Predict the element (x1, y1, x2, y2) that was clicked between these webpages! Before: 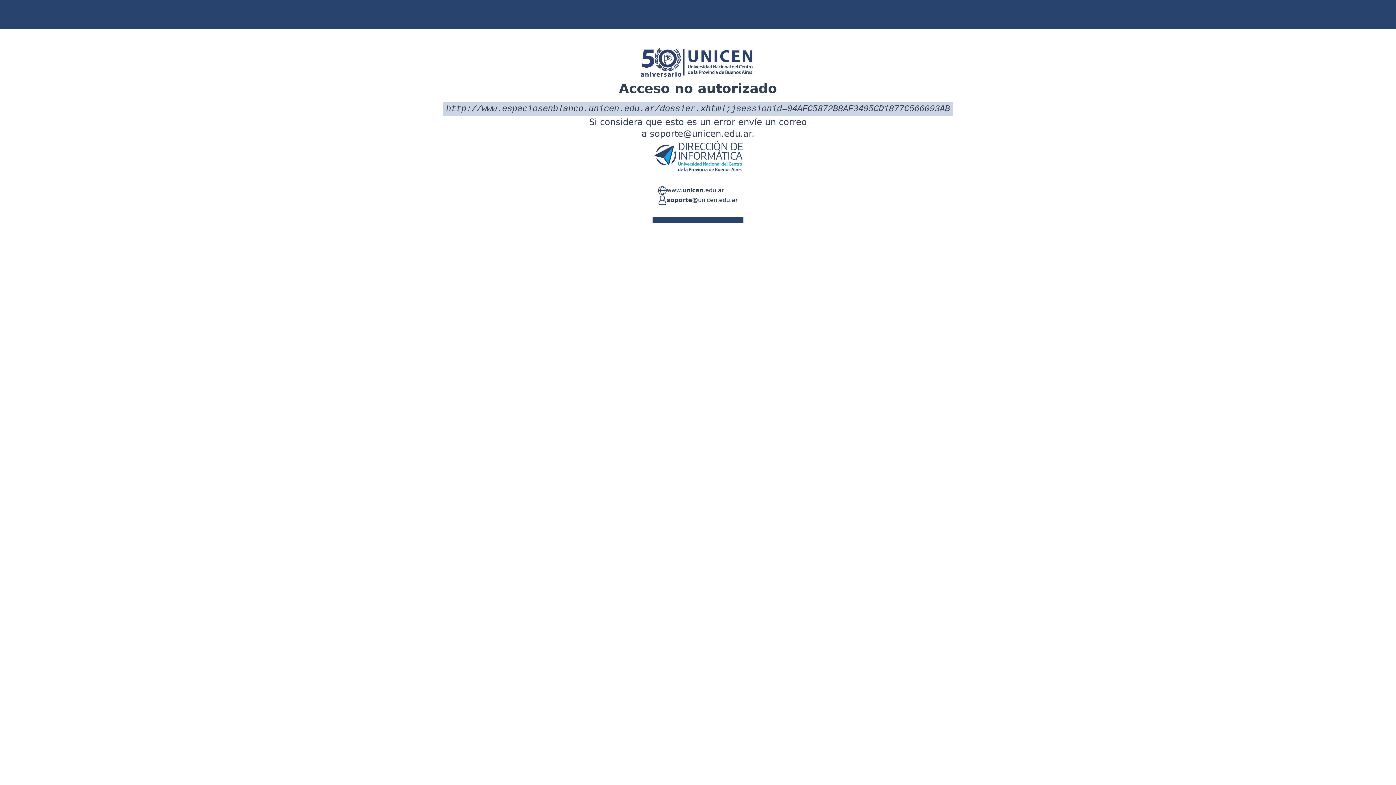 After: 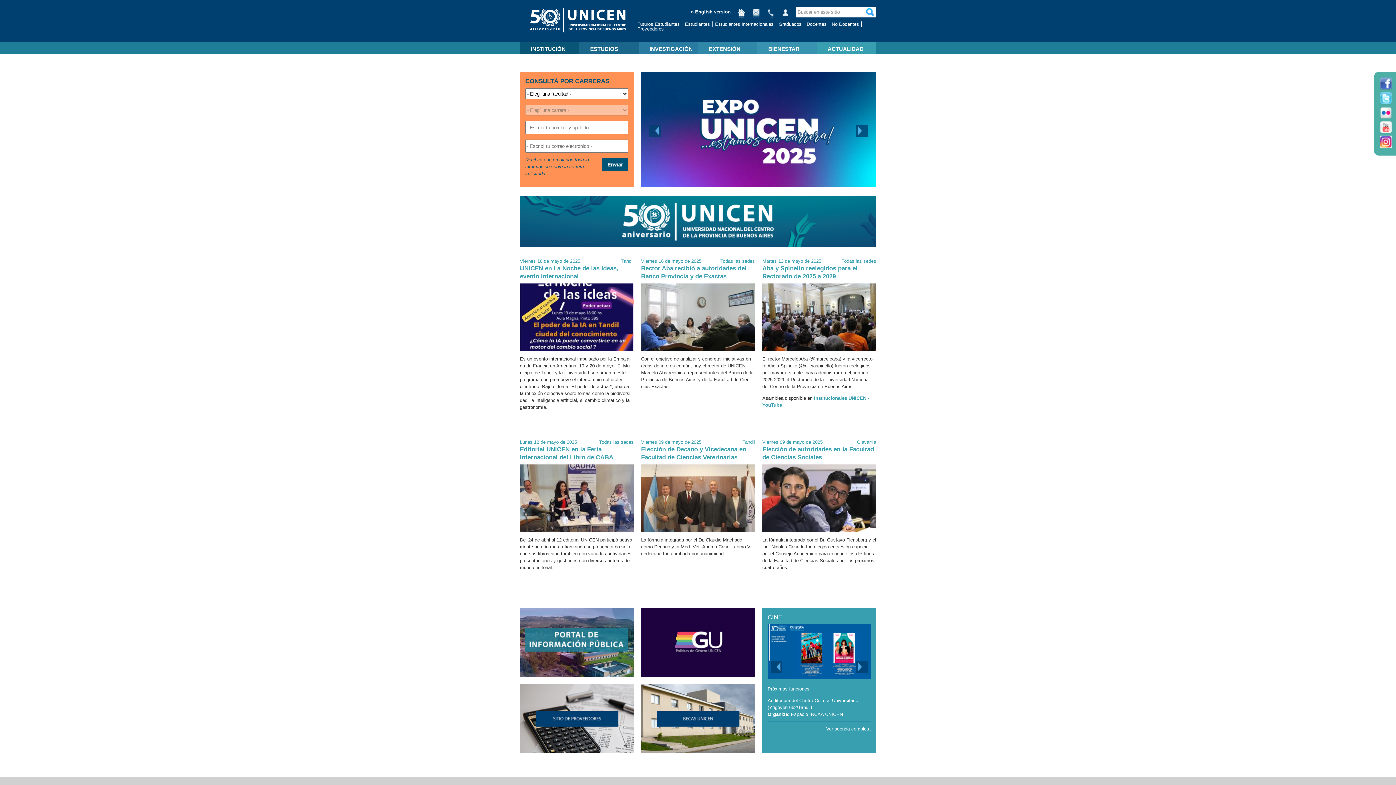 Action: bbox: (666, 186, 724, 195) label: www.unicen.edu.ar